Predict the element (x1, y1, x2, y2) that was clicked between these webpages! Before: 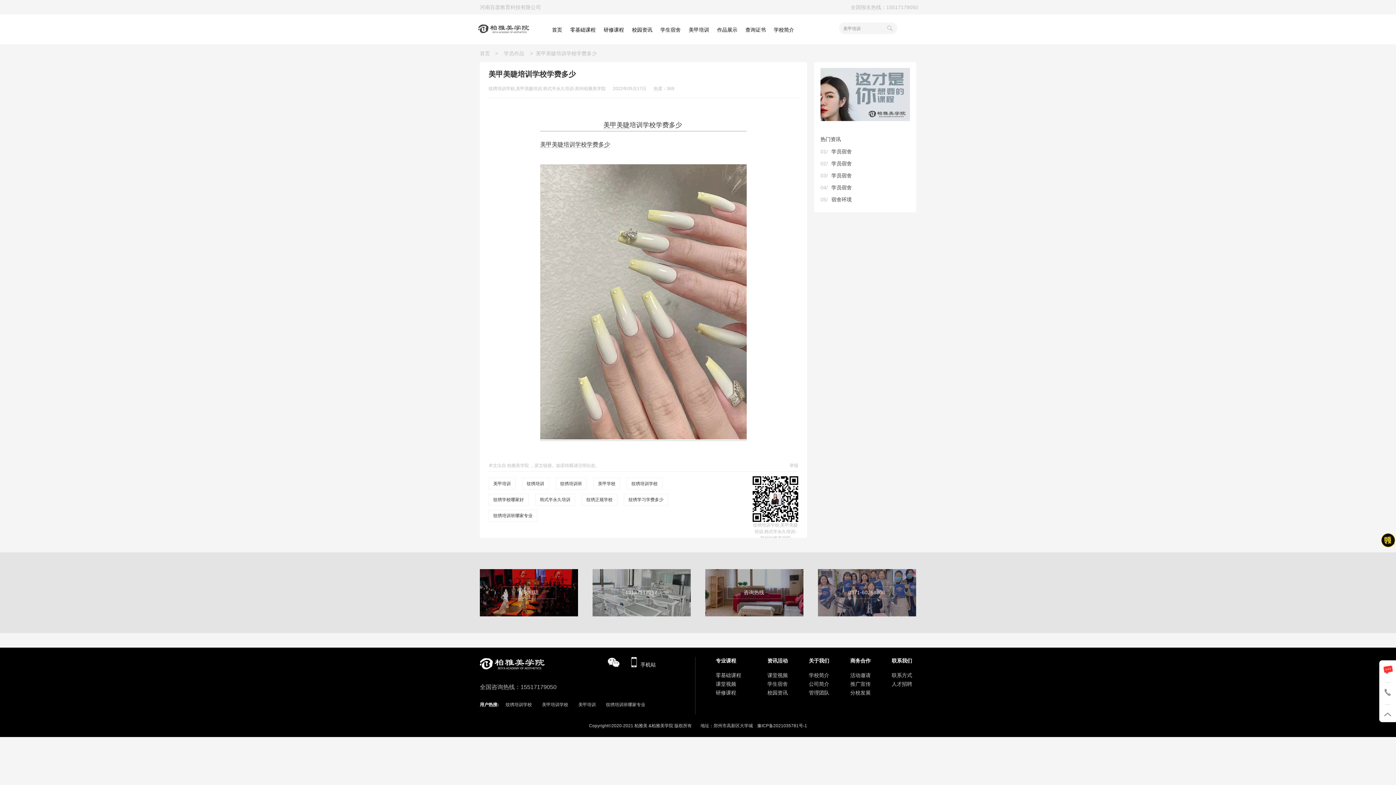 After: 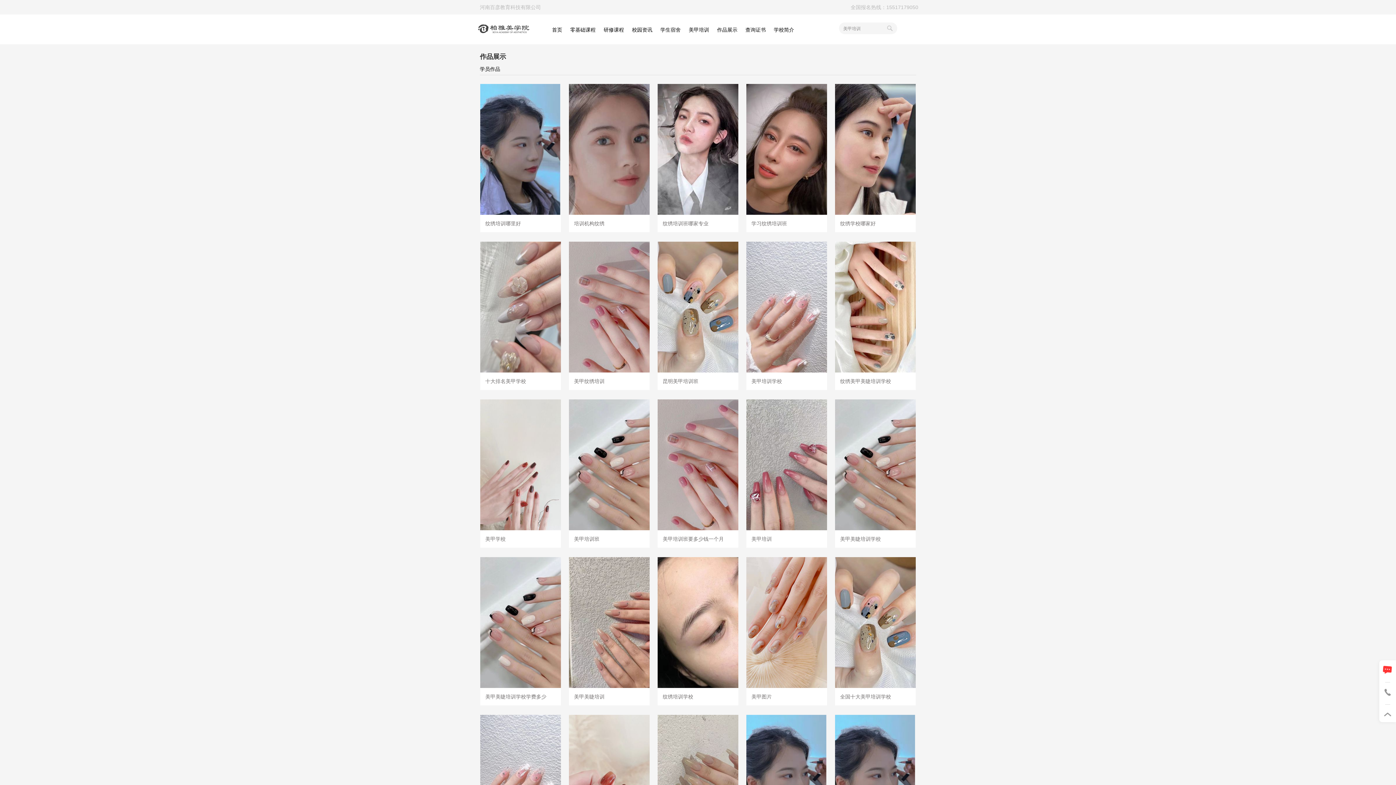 Action: bbox: (504, 50, 524, 56) label: 学员作品